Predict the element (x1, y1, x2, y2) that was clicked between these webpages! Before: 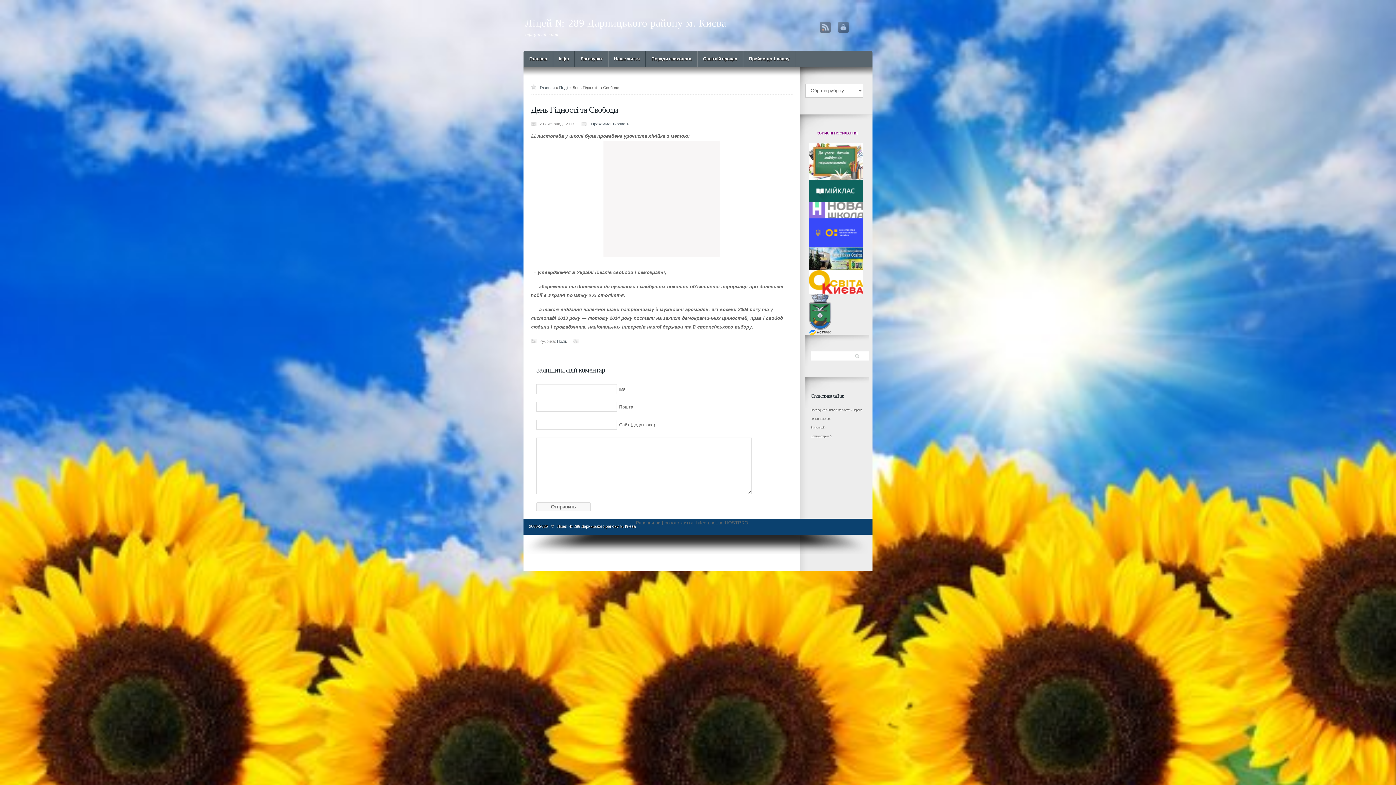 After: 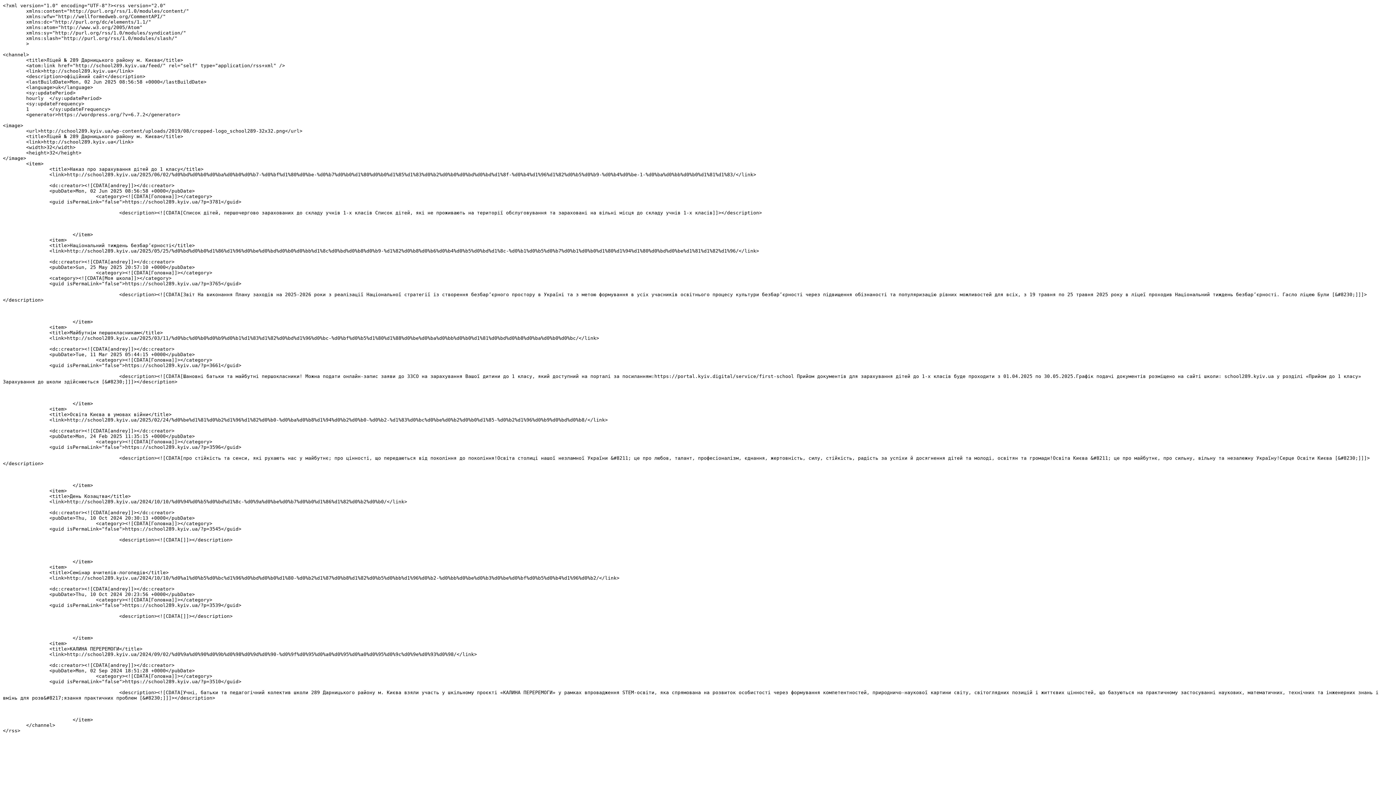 Action: bbox: (820, 21, 830, 32) label: RSS